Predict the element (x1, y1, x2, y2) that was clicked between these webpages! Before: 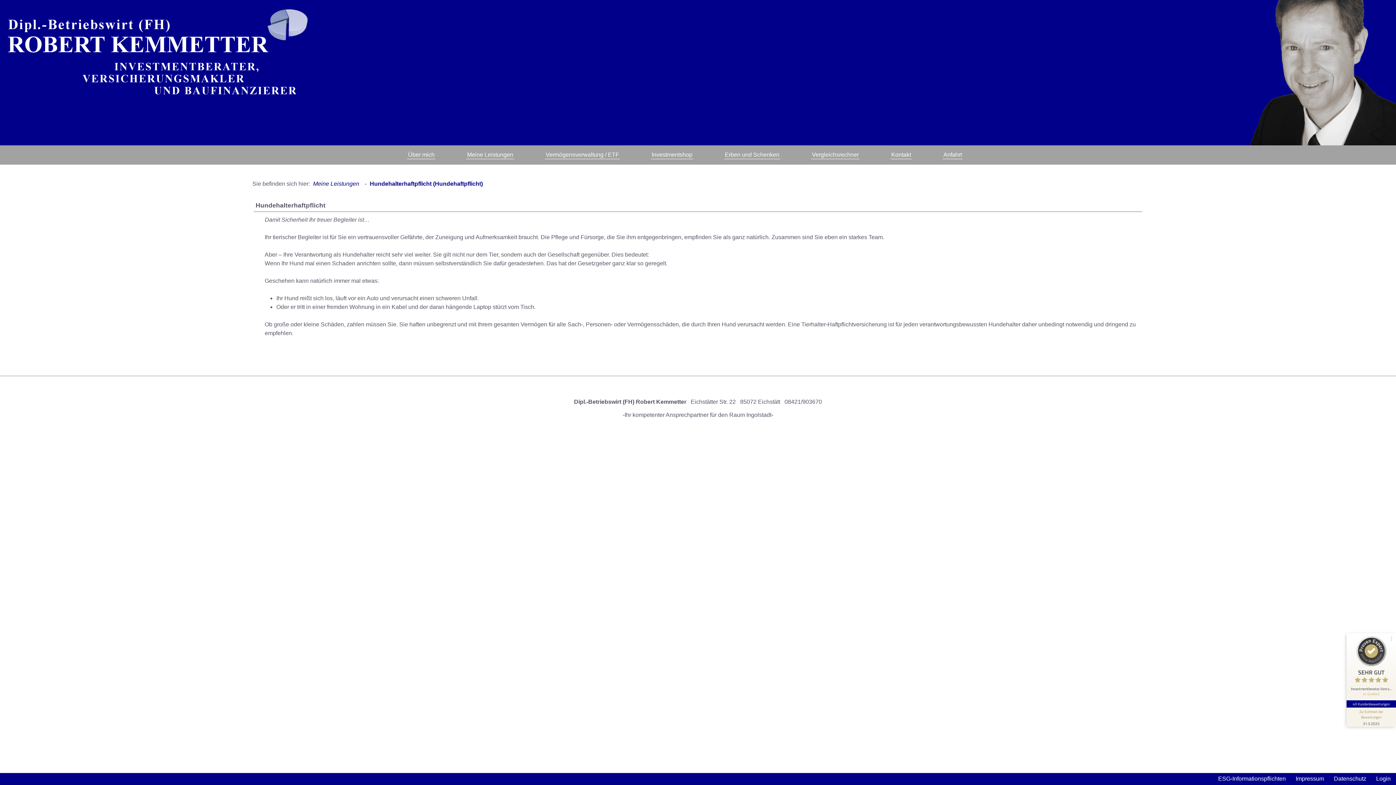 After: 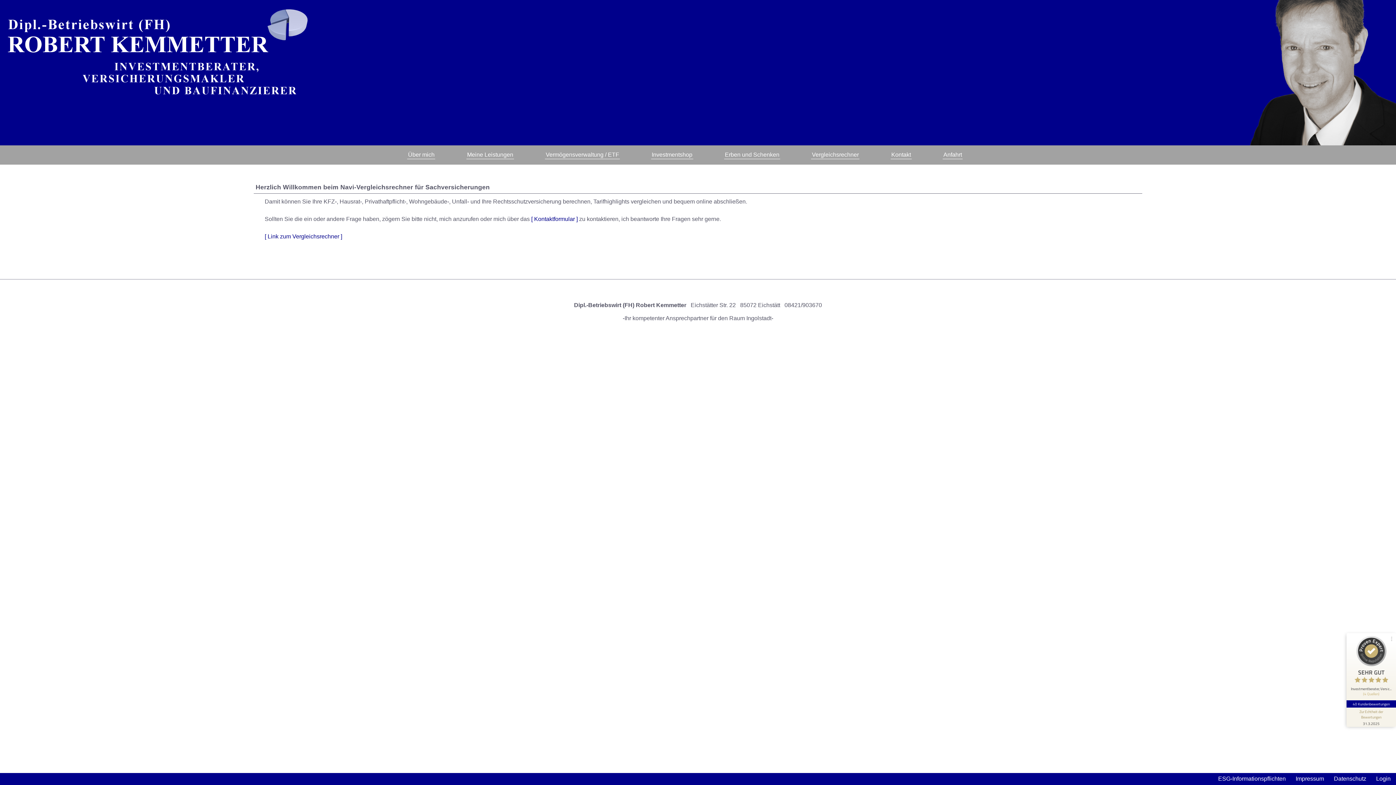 Action: label: Vergleichsrechner bbox: (811, 150, 859, 159)